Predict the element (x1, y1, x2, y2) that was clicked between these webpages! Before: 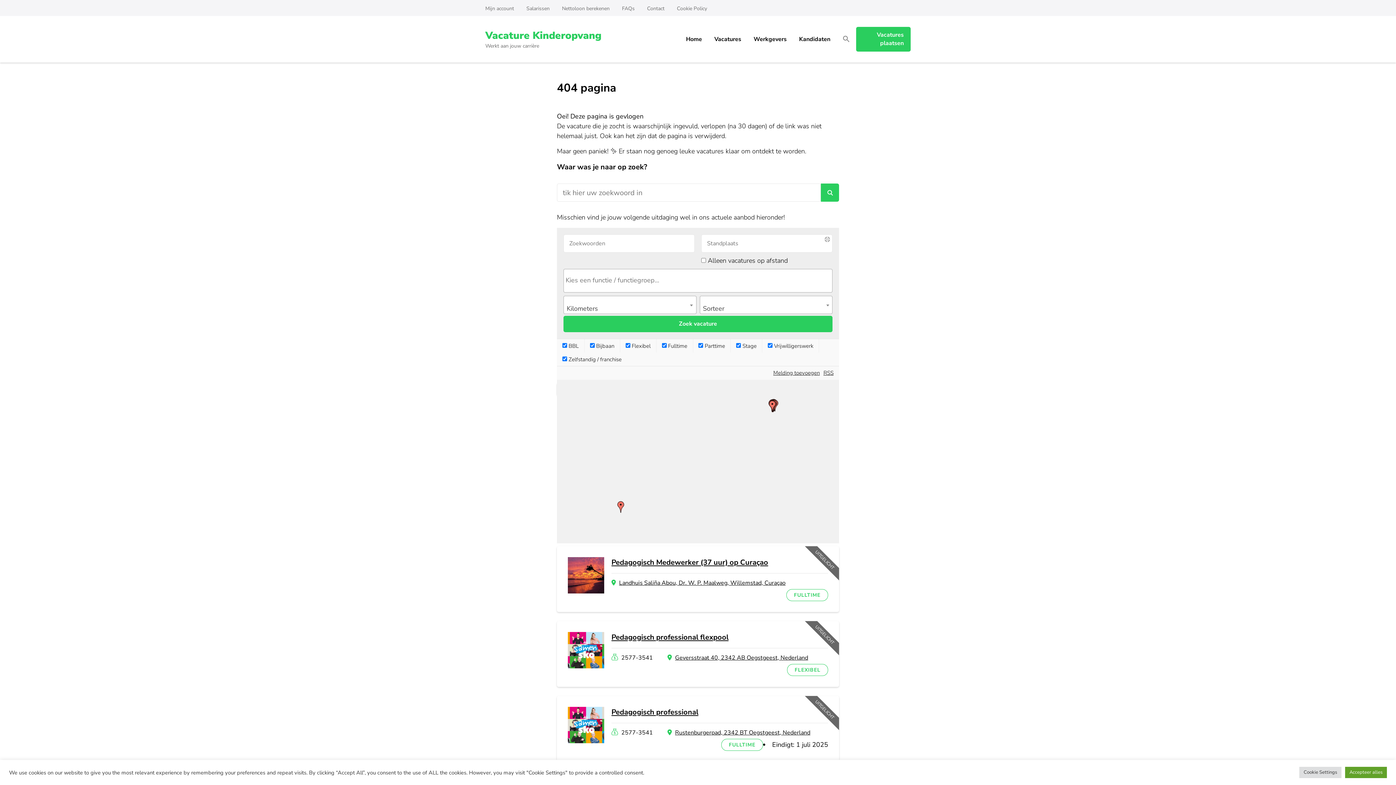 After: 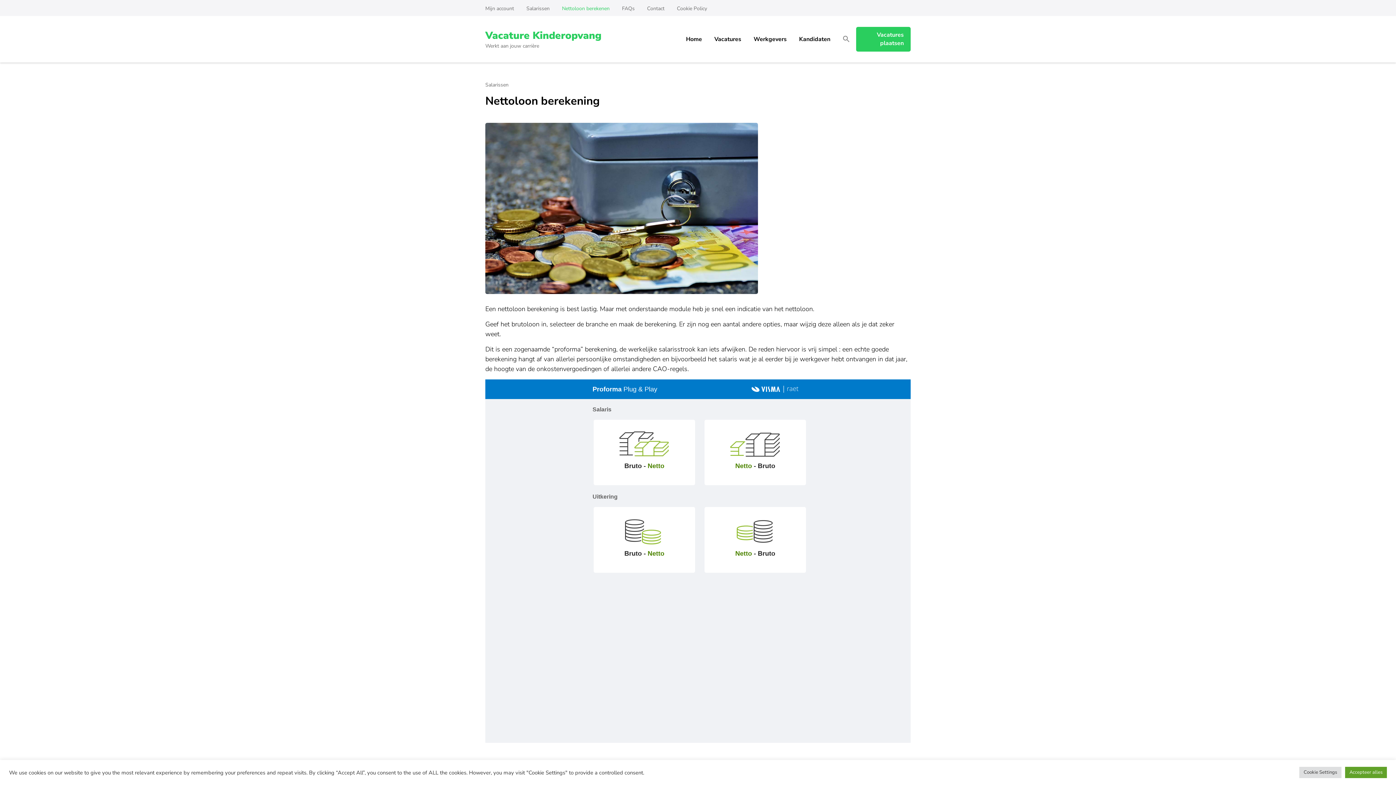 Action: bbox: (556, 5, 616, 12) label: Nettoloon berekenen